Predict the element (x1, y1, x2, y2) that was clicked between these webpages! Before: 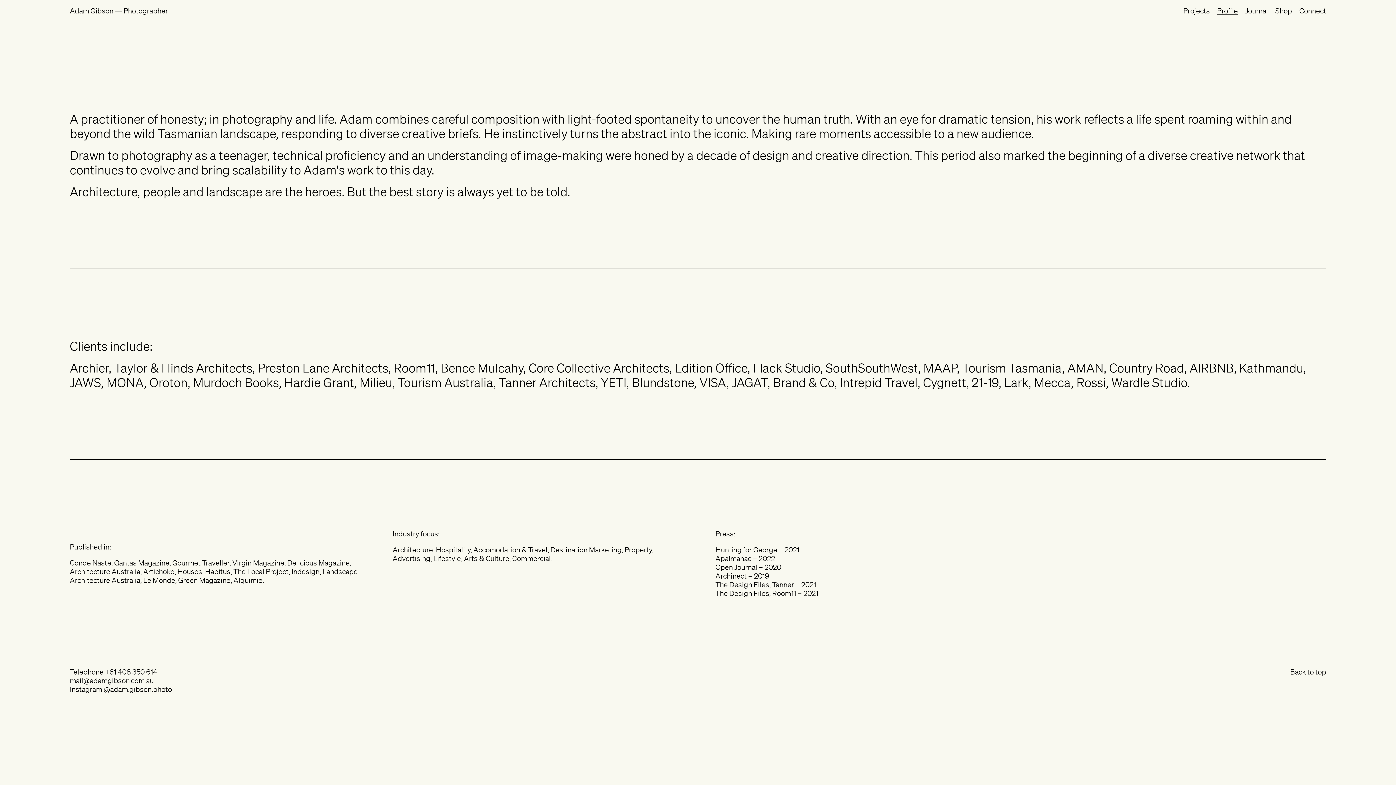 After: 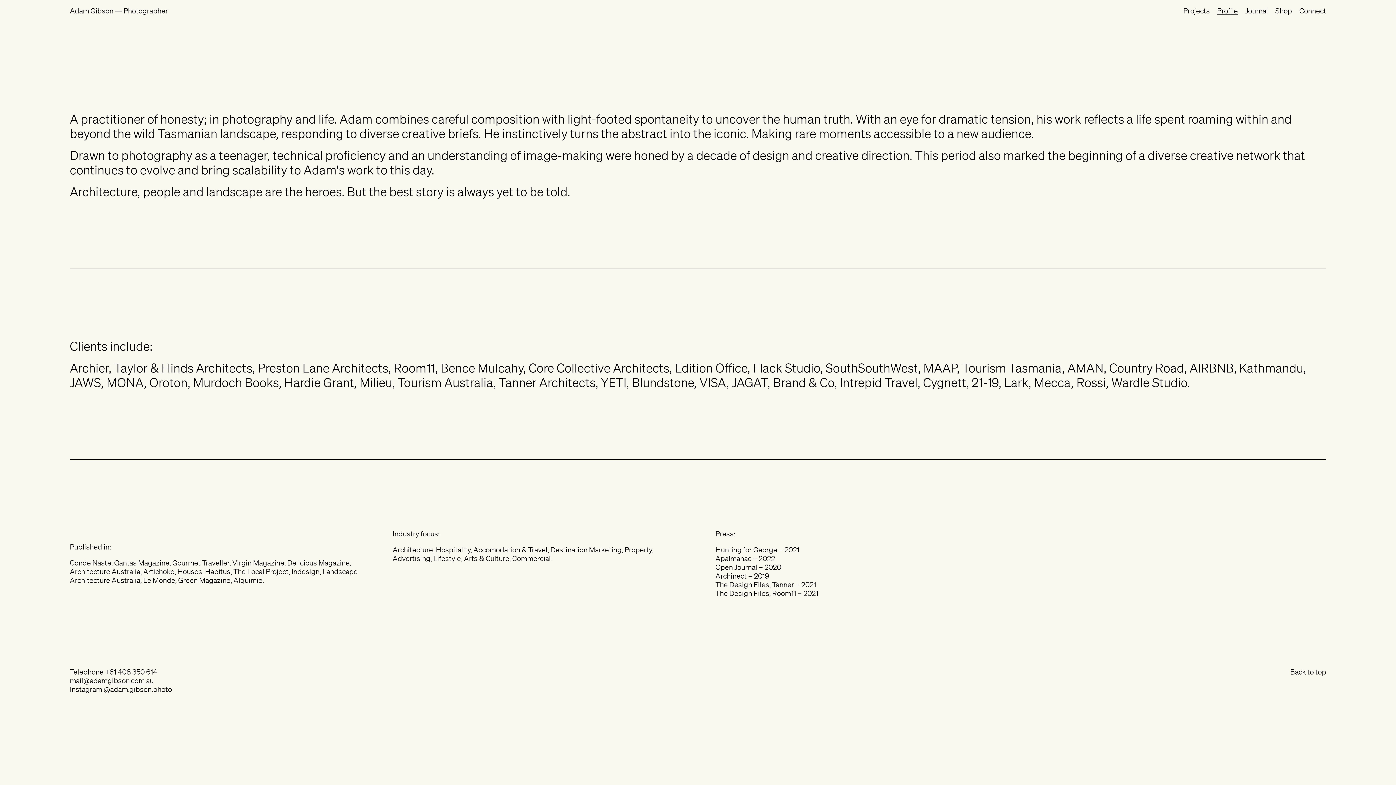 Action: label: mail@adamgibson.com.au bbox: (69, 676, 153, 685)